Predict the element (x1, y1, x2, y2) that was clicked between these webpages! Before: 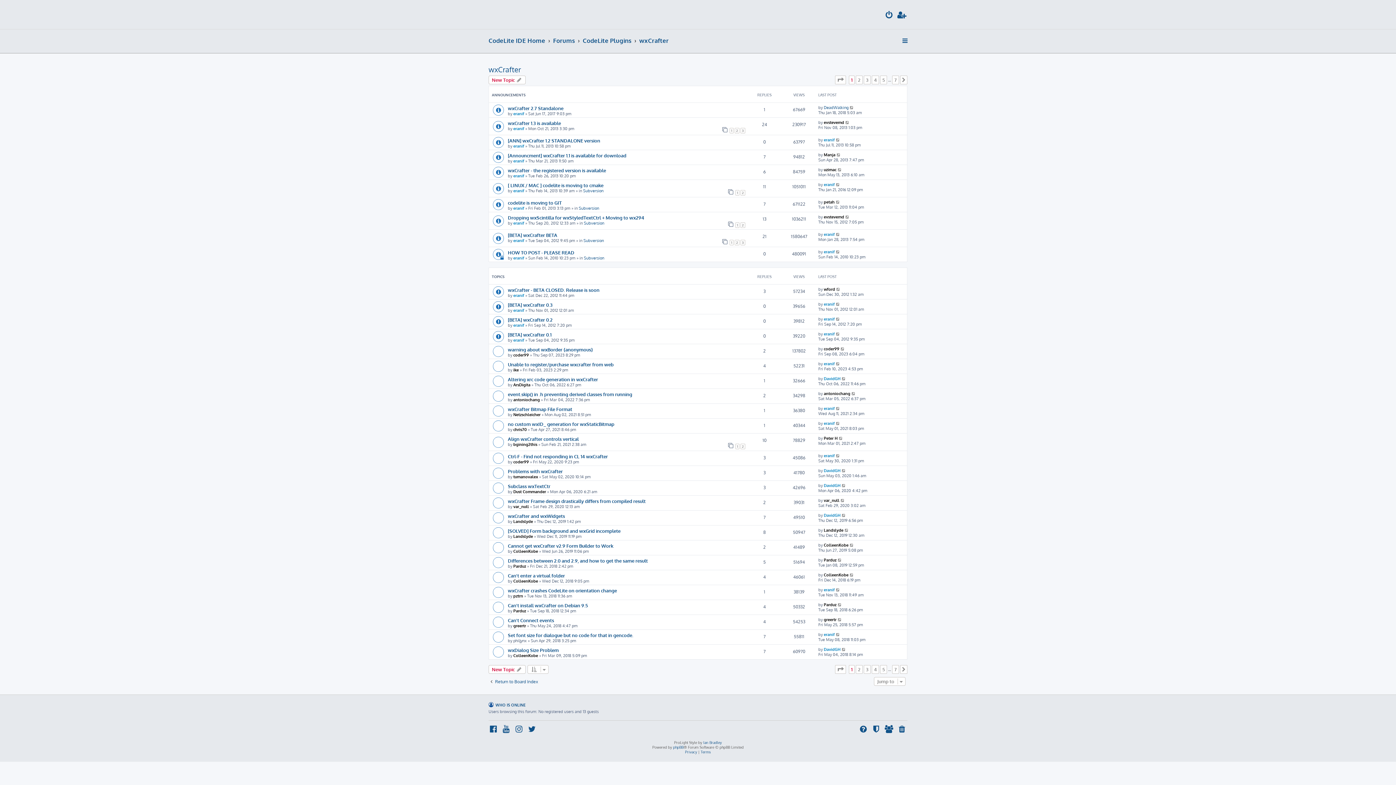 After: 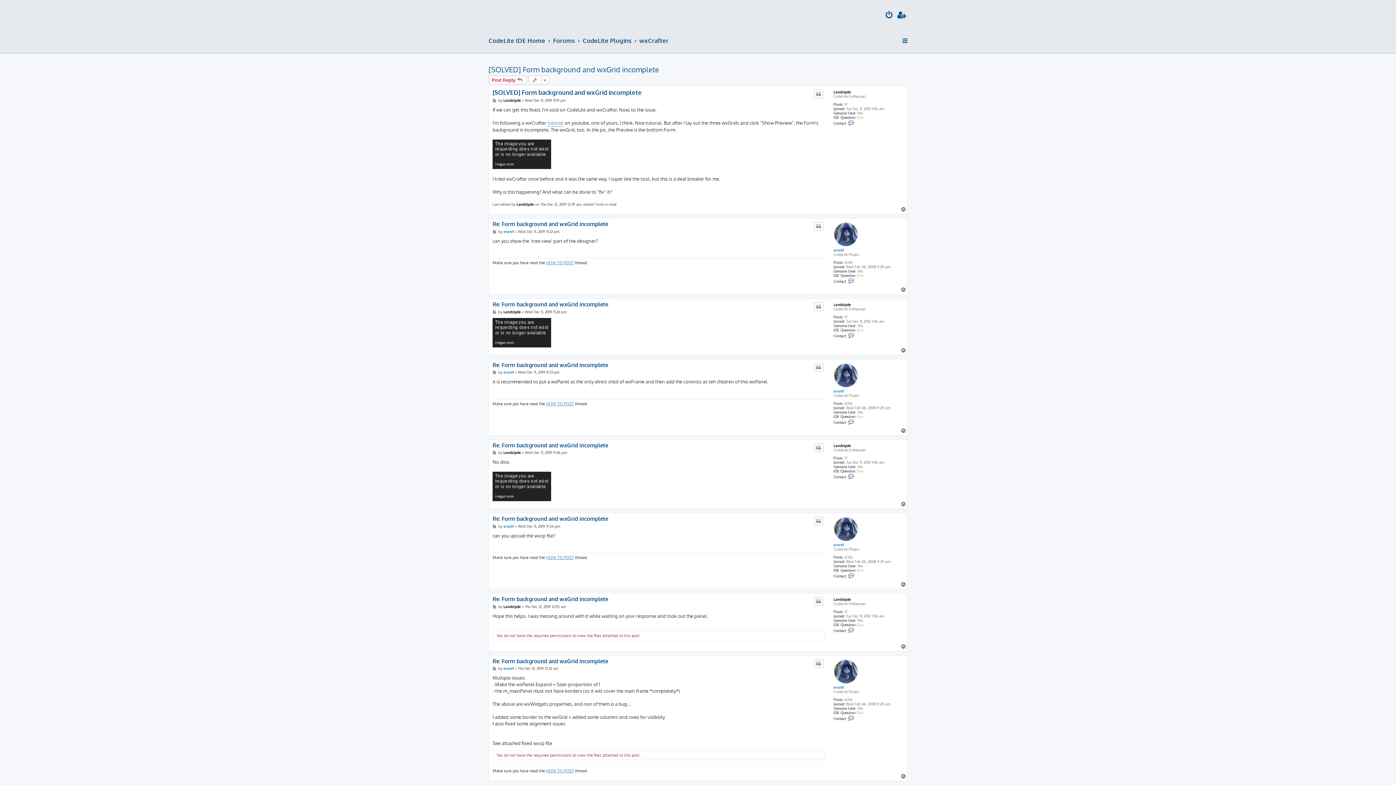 Action: label: [SOLVED] Form background and wxGrid incomplete bbox: (508, 528, 620, 534)